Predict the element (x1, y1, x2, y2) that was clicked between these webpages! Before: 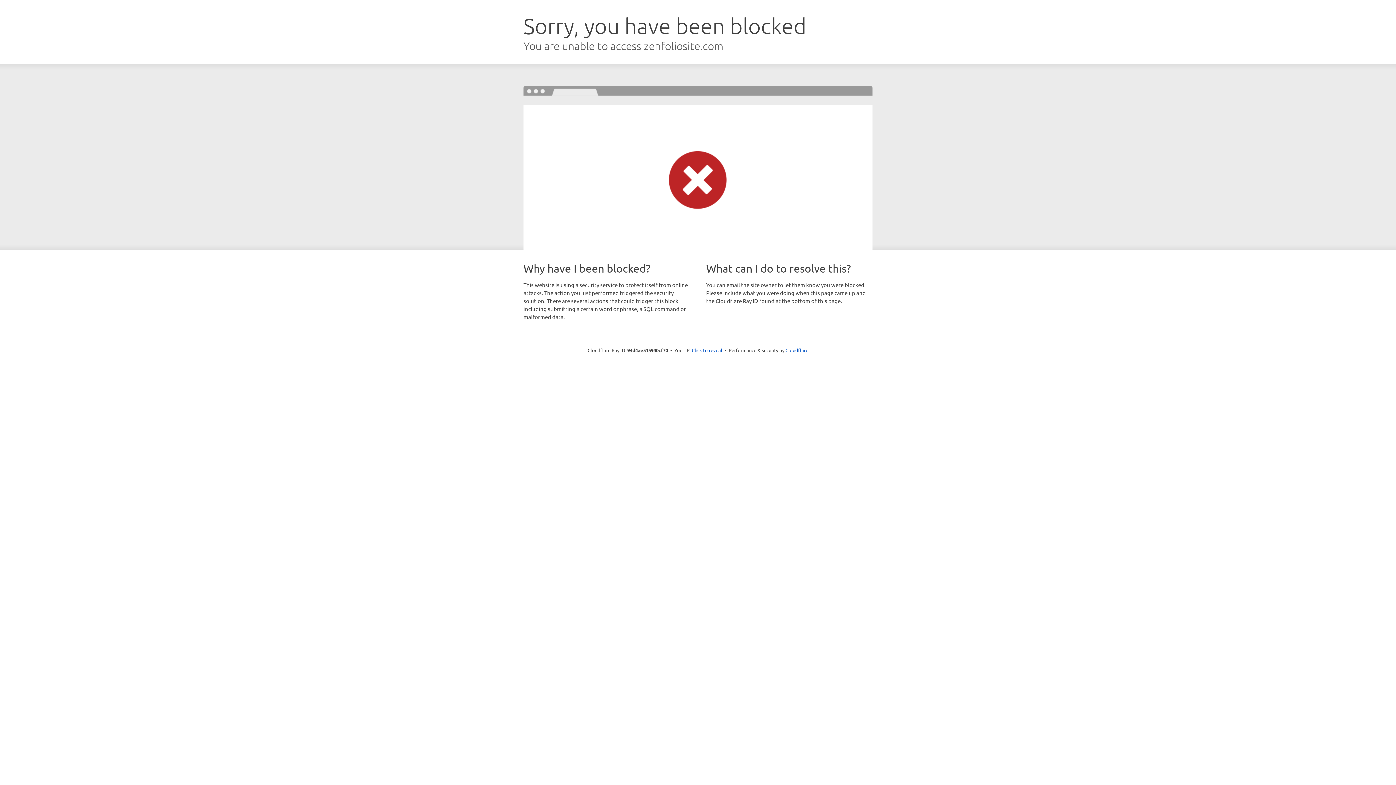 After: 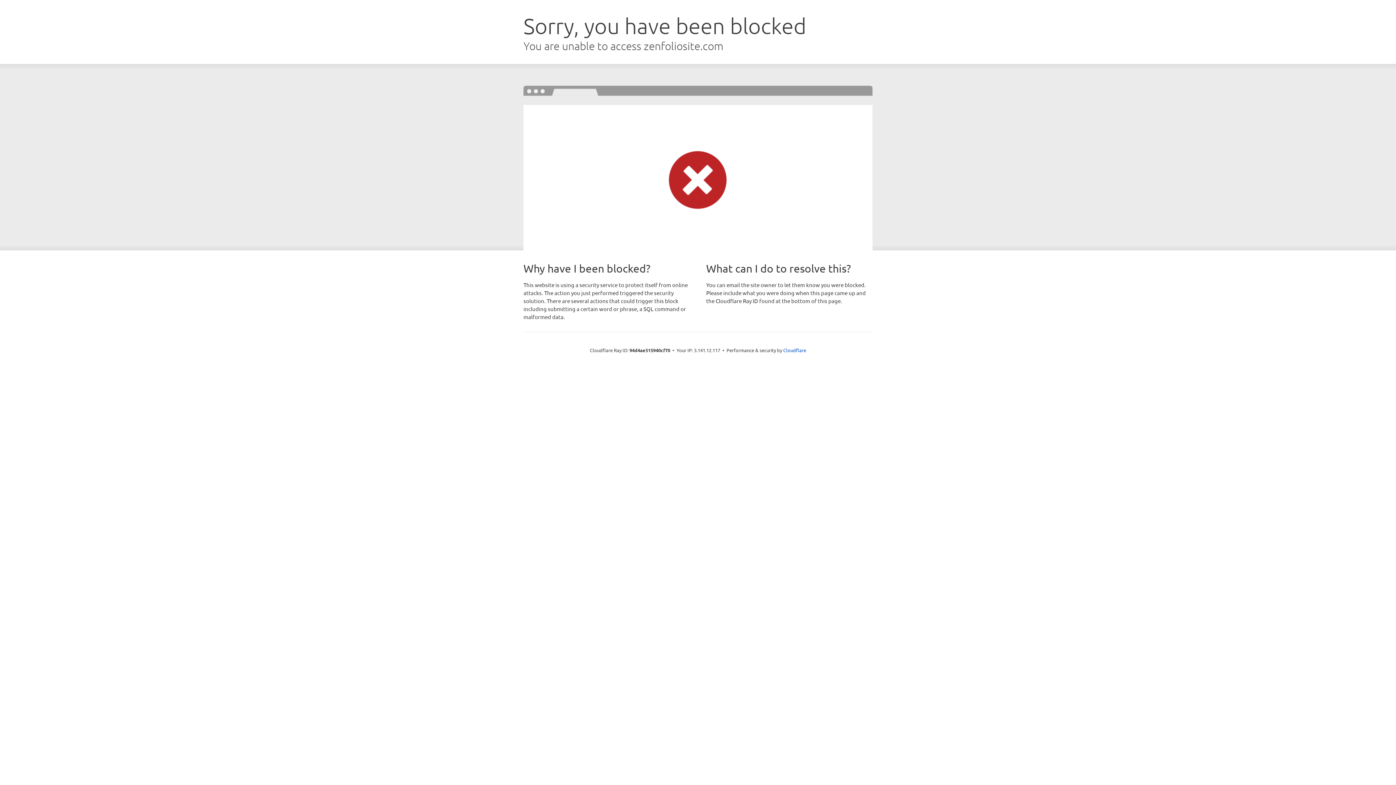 Action: label: Click to reveal bbox: (692, 346, 722, 353)